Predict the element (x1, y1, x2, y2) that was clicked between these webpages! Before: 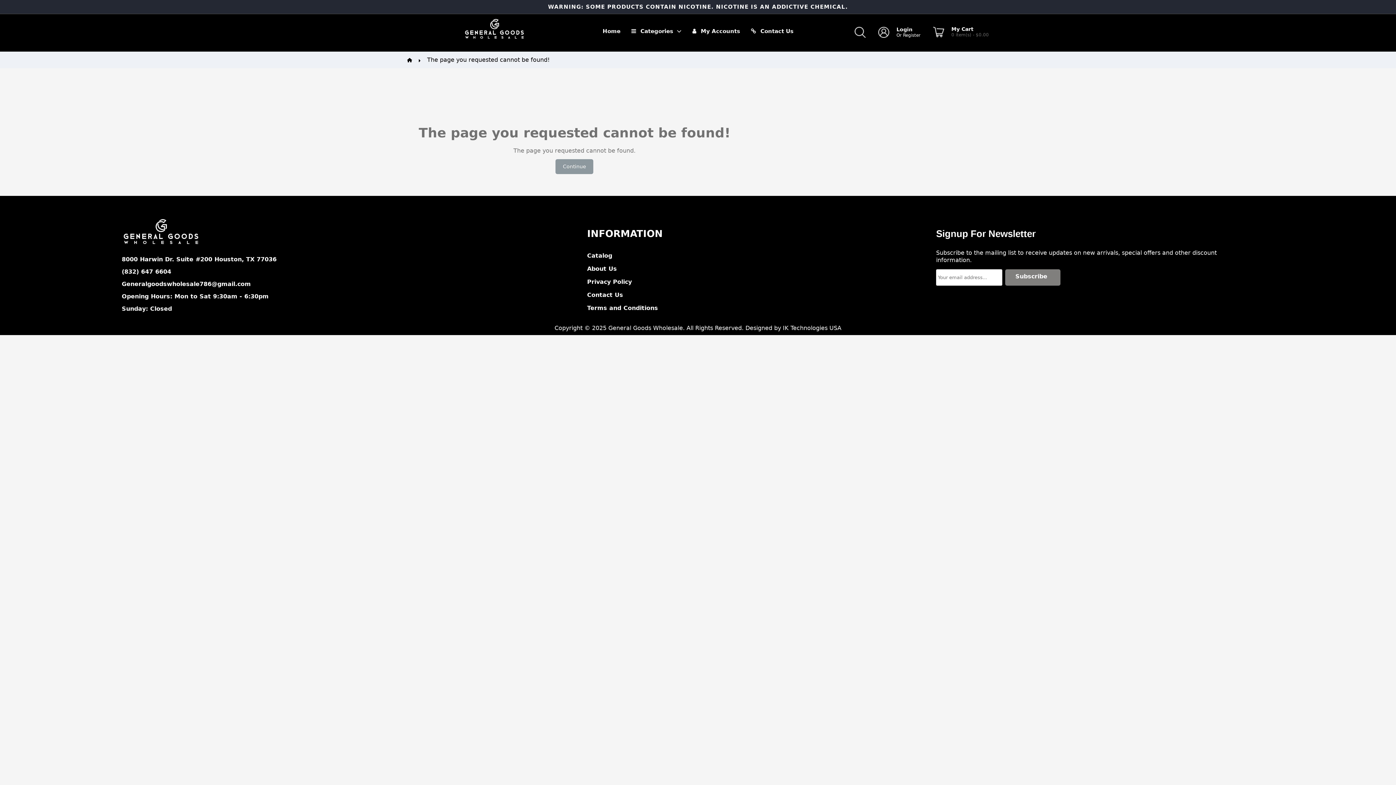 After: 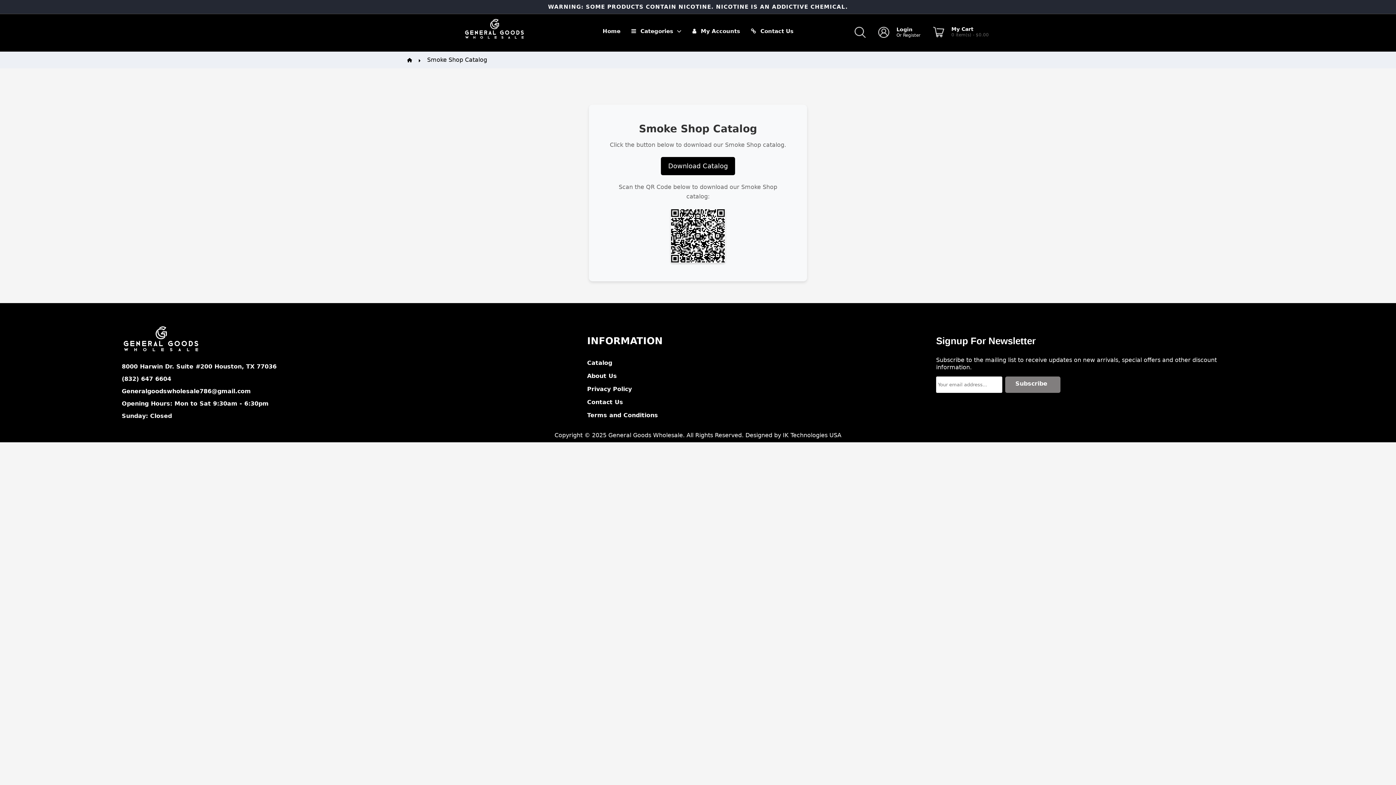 Action: bbox: (587, 250, 925, 256) label: Catalog